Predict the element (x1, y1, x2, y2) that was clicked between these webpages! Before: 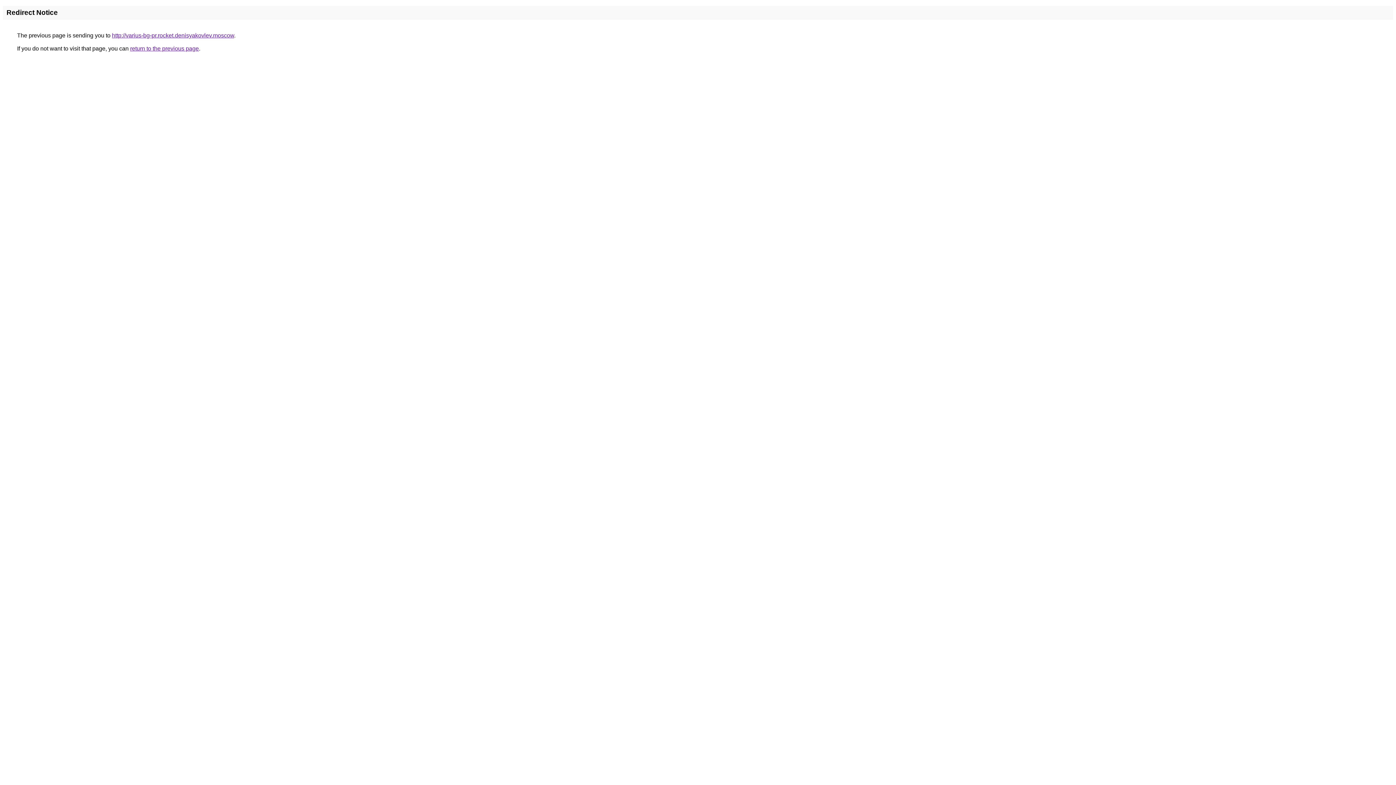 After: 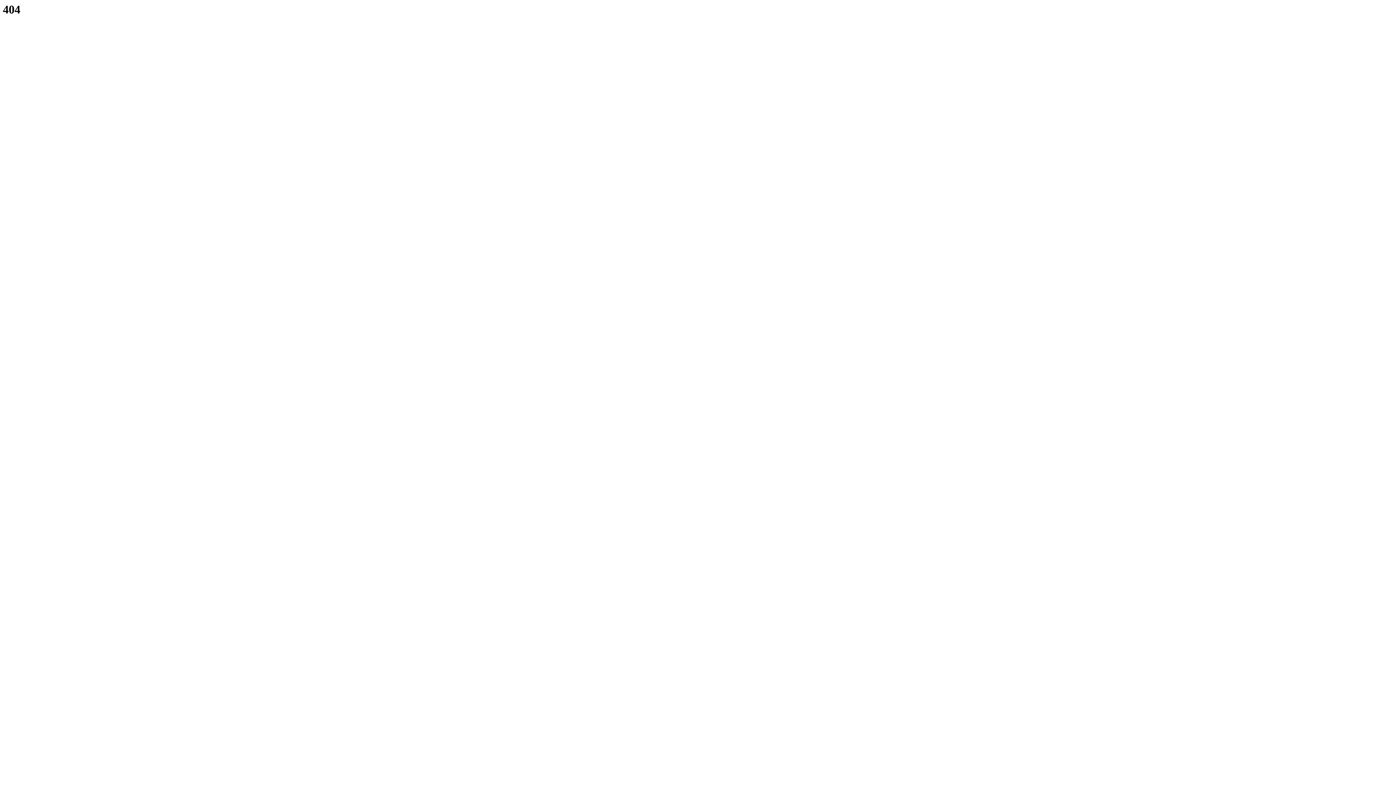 Action: bbox: (112, 32, 234, 38) label: http://varius-bg-pr.rocket.denisyakovlev.moscow